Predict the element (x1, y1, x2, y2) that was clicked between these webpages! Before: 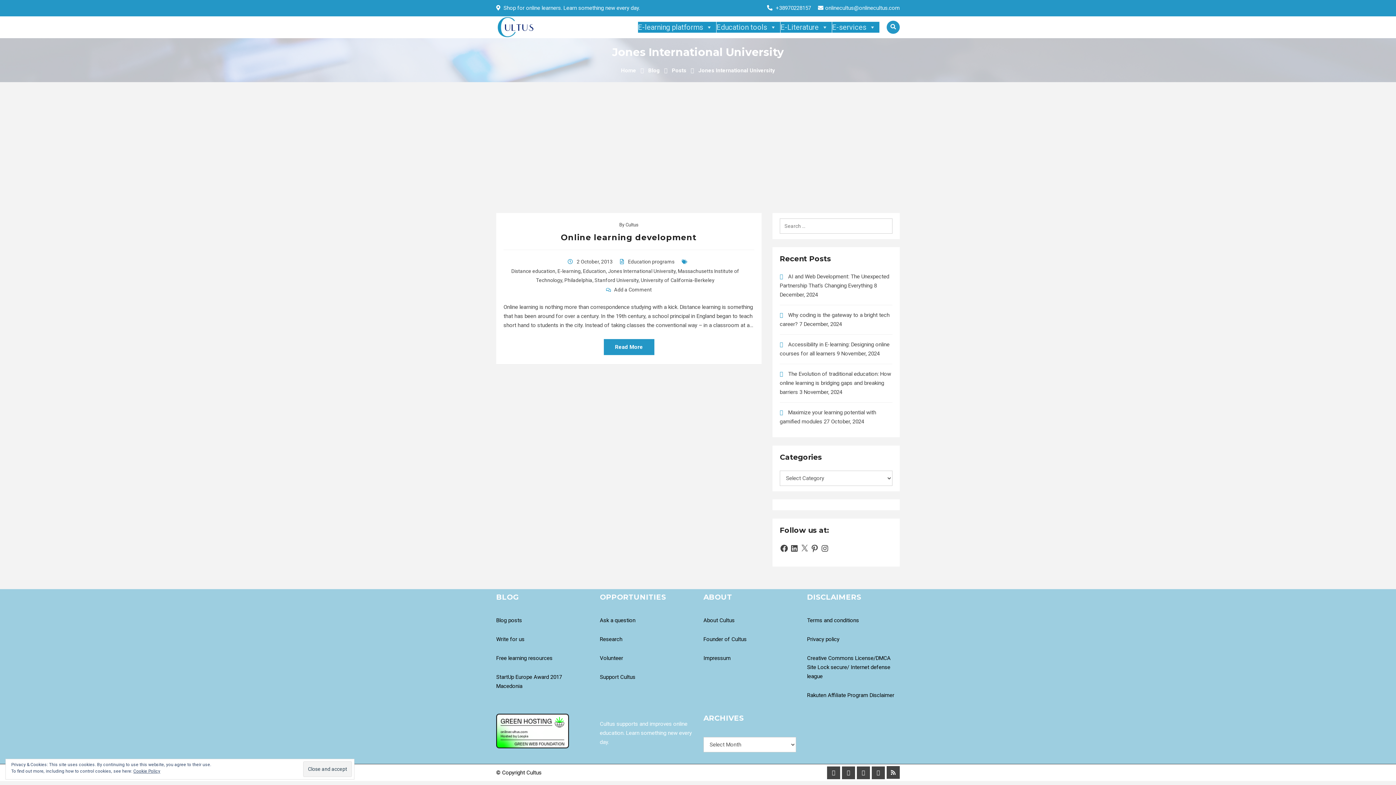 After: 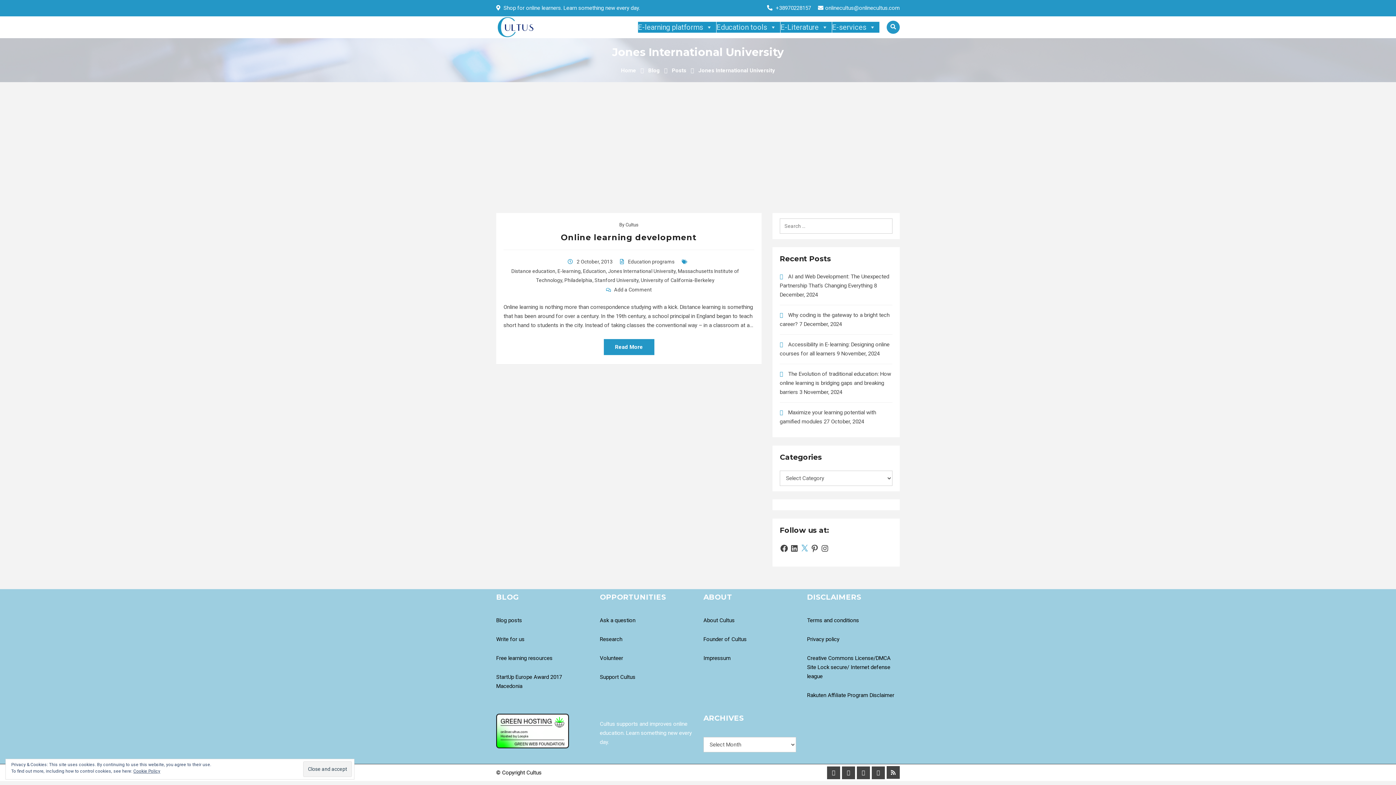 Action: bbox: (800, 544, 809, 553) label: X